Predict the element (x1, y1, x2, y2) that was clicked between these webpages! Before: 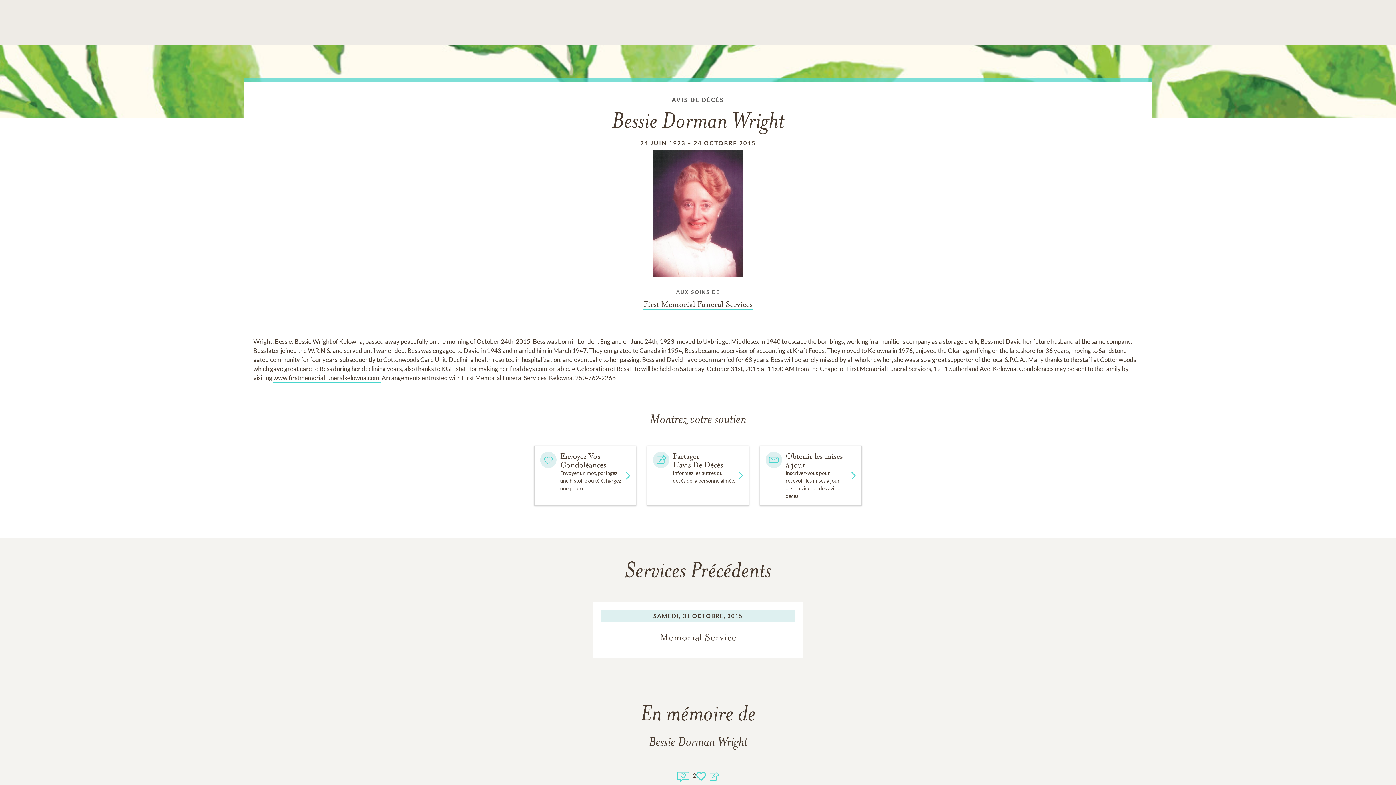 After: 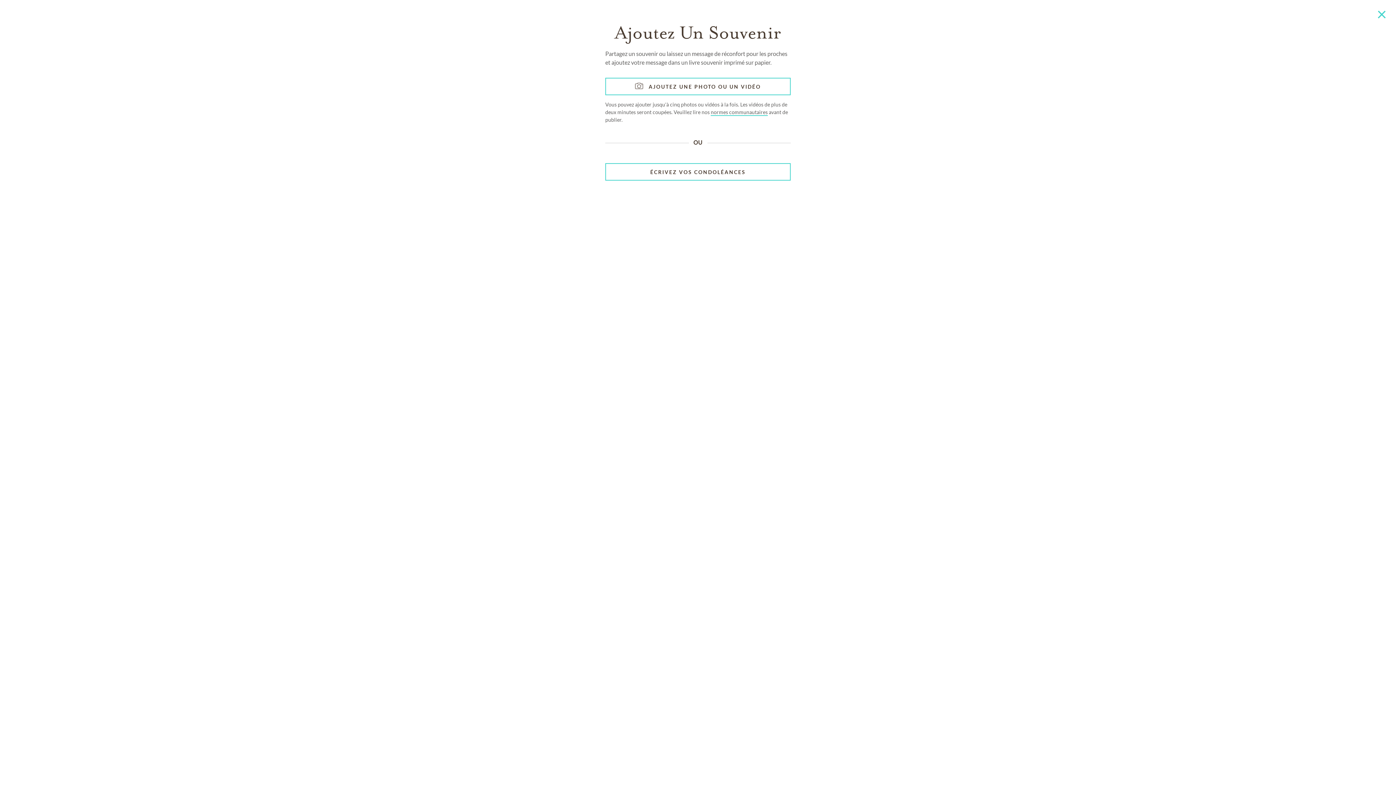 Action: bbox: (534, 446, 636, 505) label: Envoyez Vos
Condoléances
Envoyez un mot, partagez une histoire ou téléchargez une photo.